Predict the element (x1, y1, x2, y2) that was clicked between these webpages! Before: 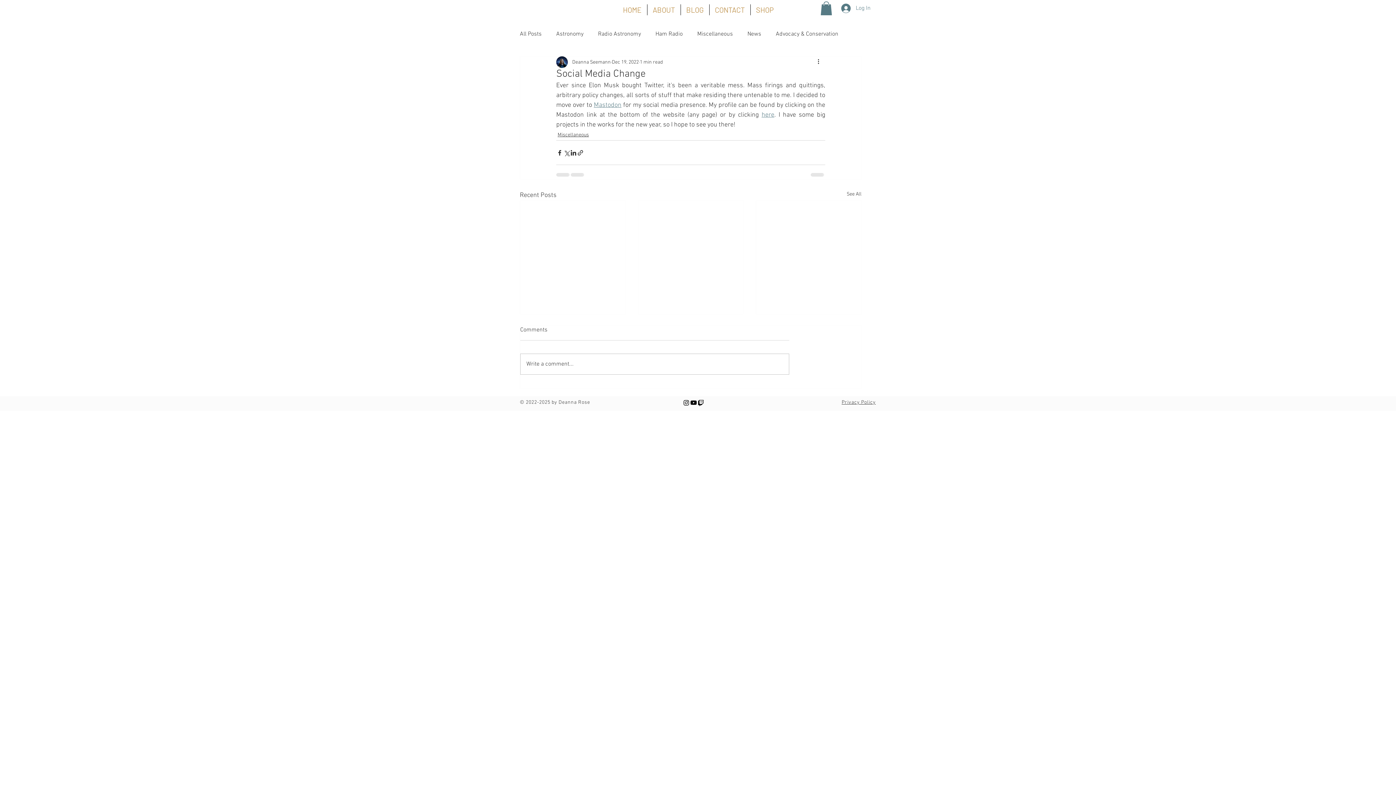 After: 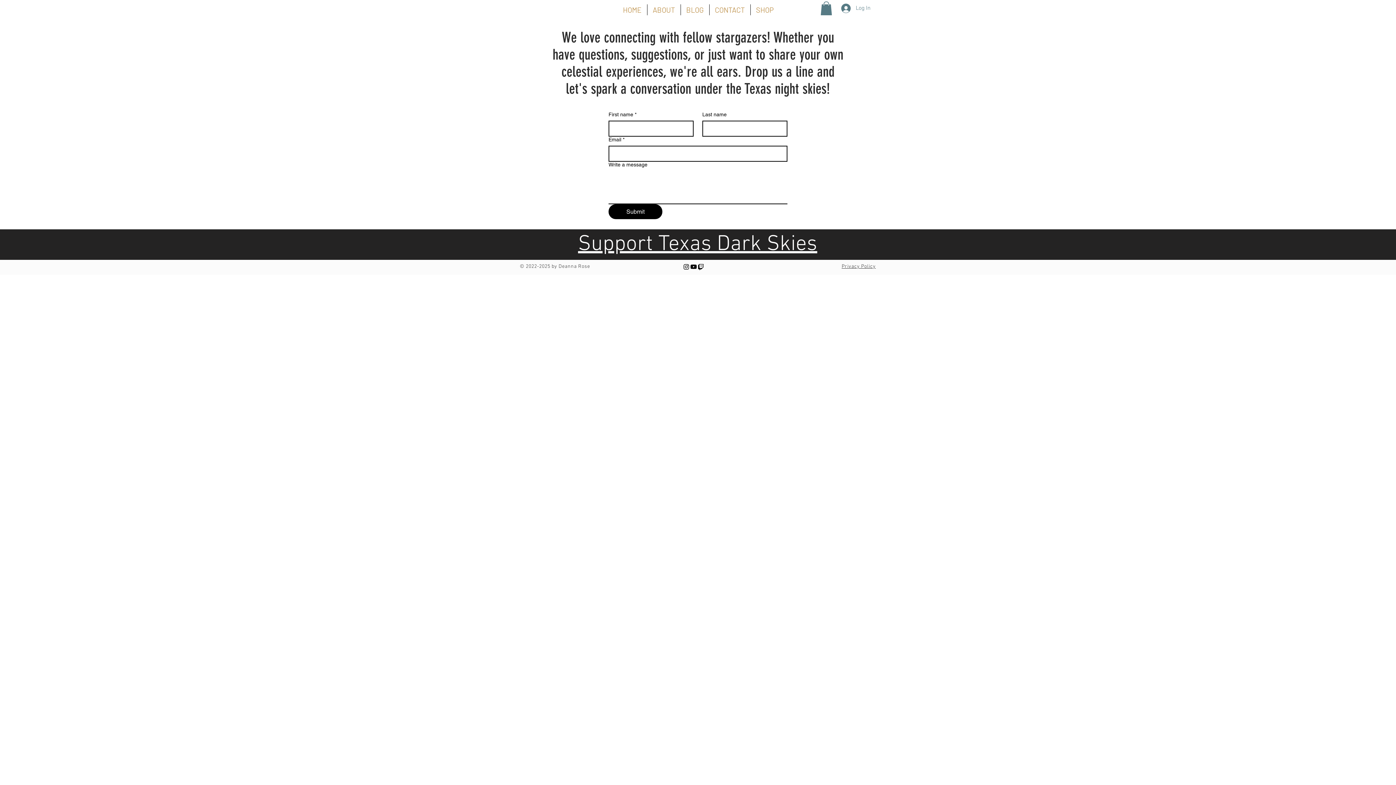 Action: label: CONTACT bbox: (709, 4, 750, 15)